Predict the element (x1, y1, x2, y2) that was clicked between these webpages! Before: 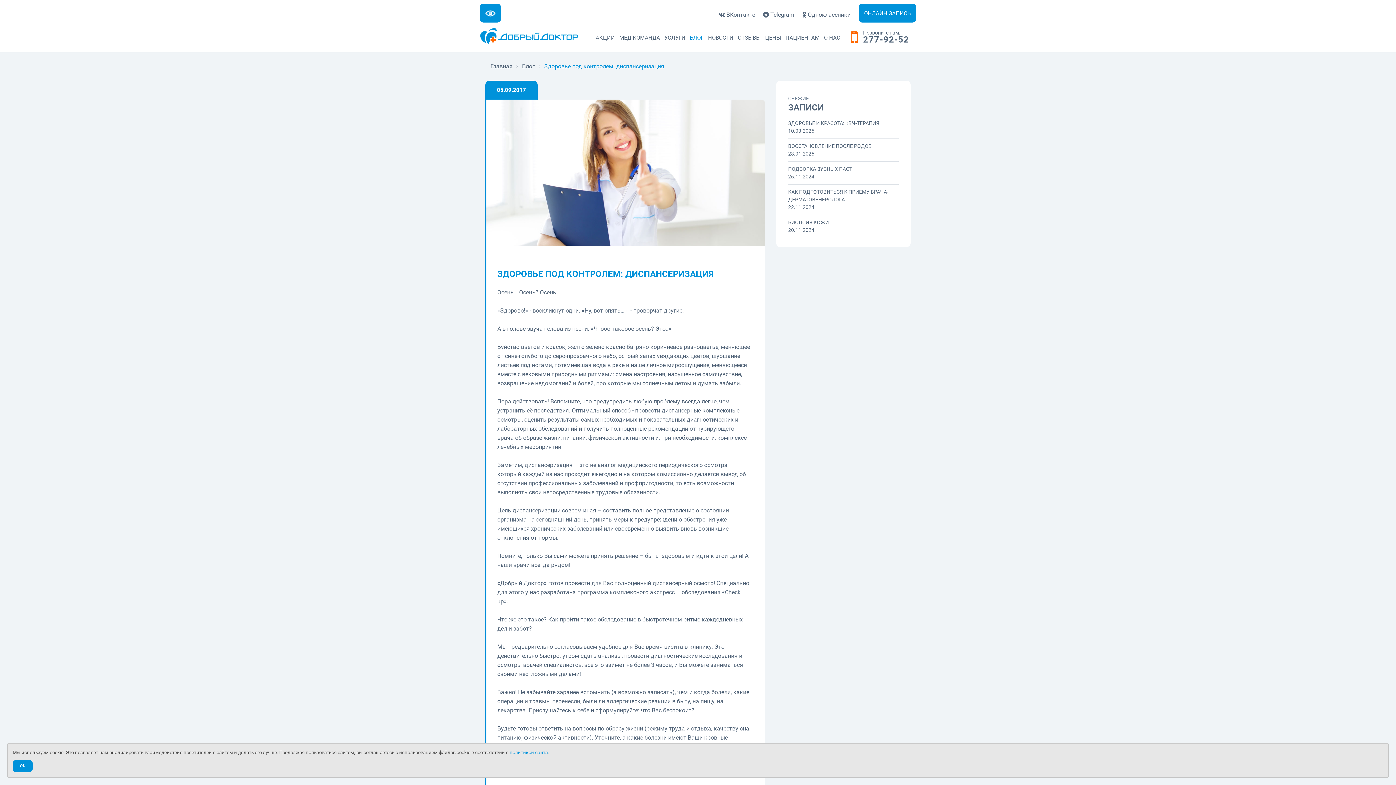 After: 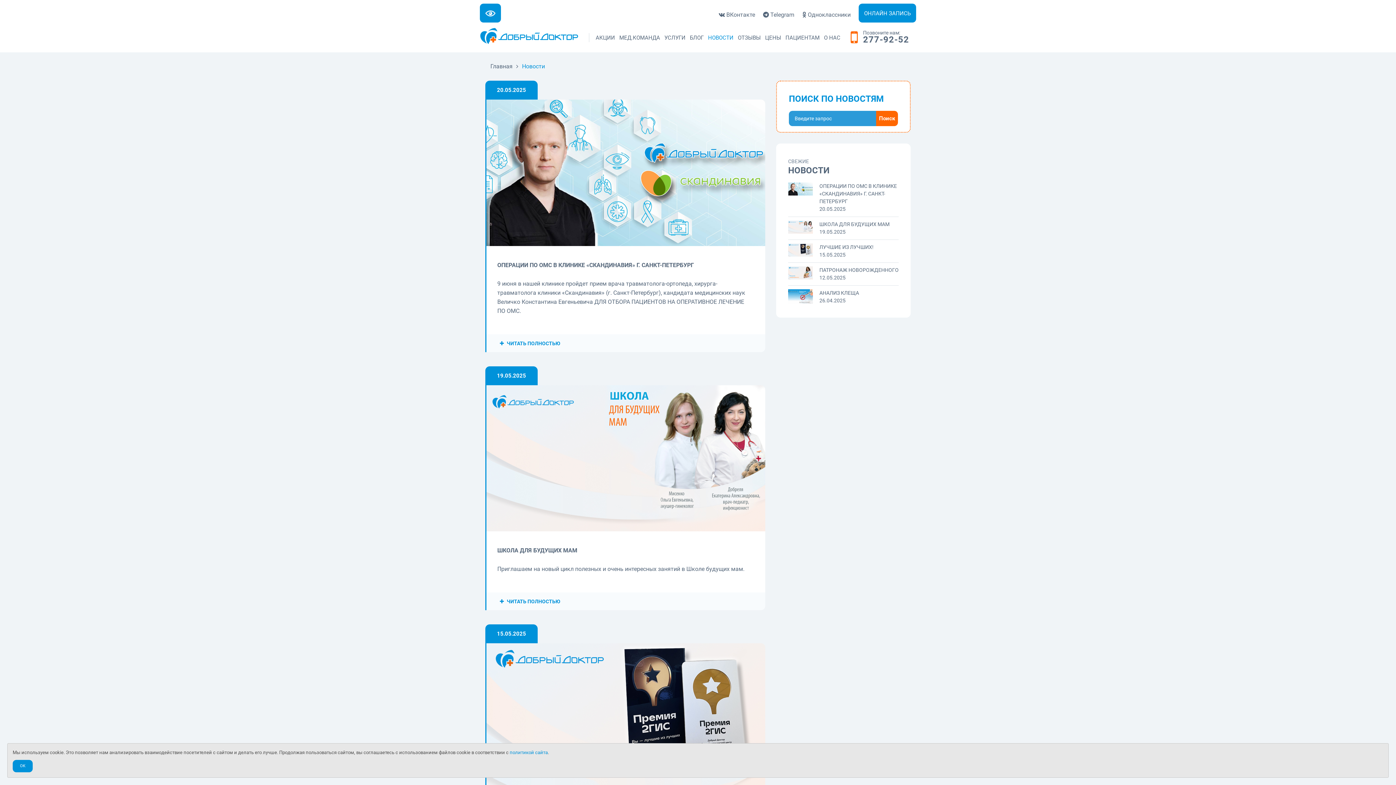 Action: label: НОВОСТИ bbox: (708, 34, 733, 41)